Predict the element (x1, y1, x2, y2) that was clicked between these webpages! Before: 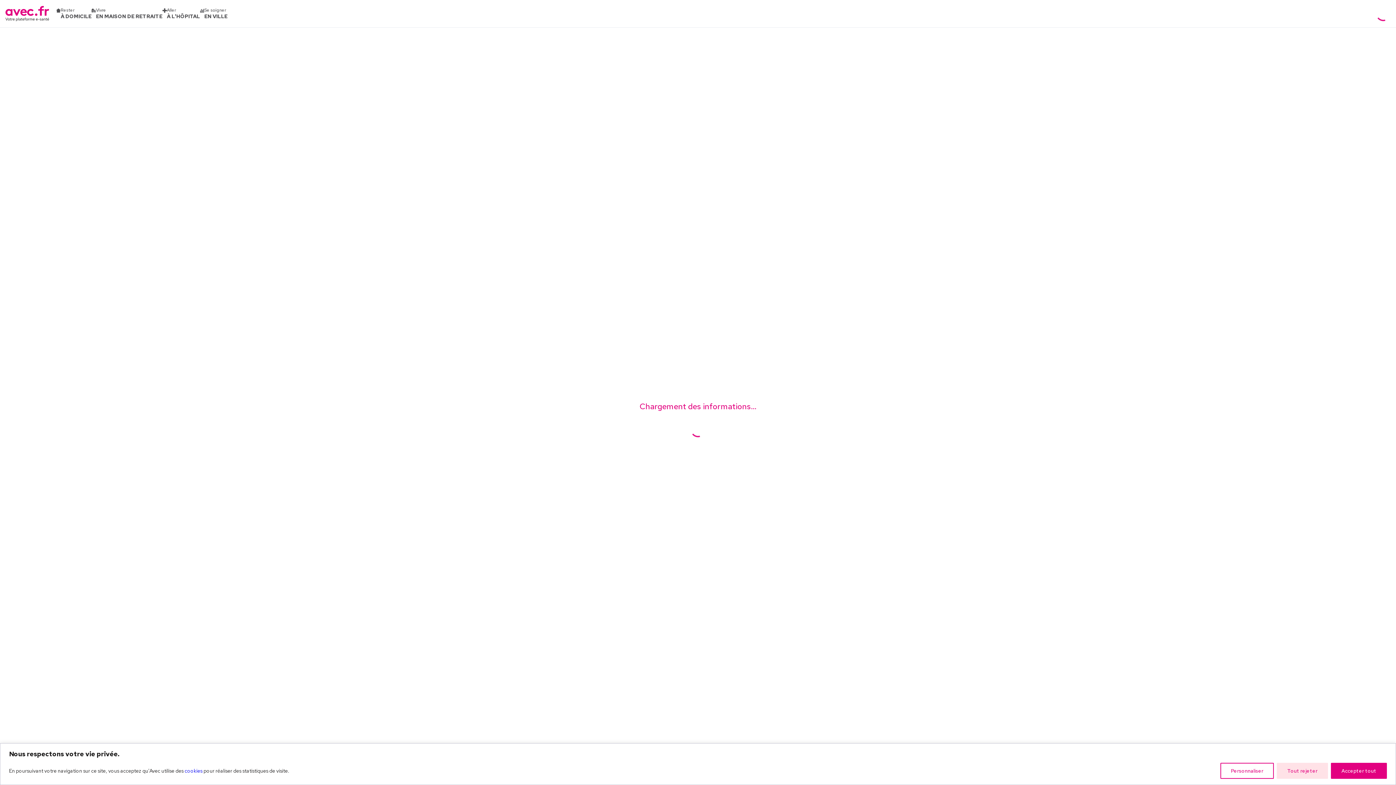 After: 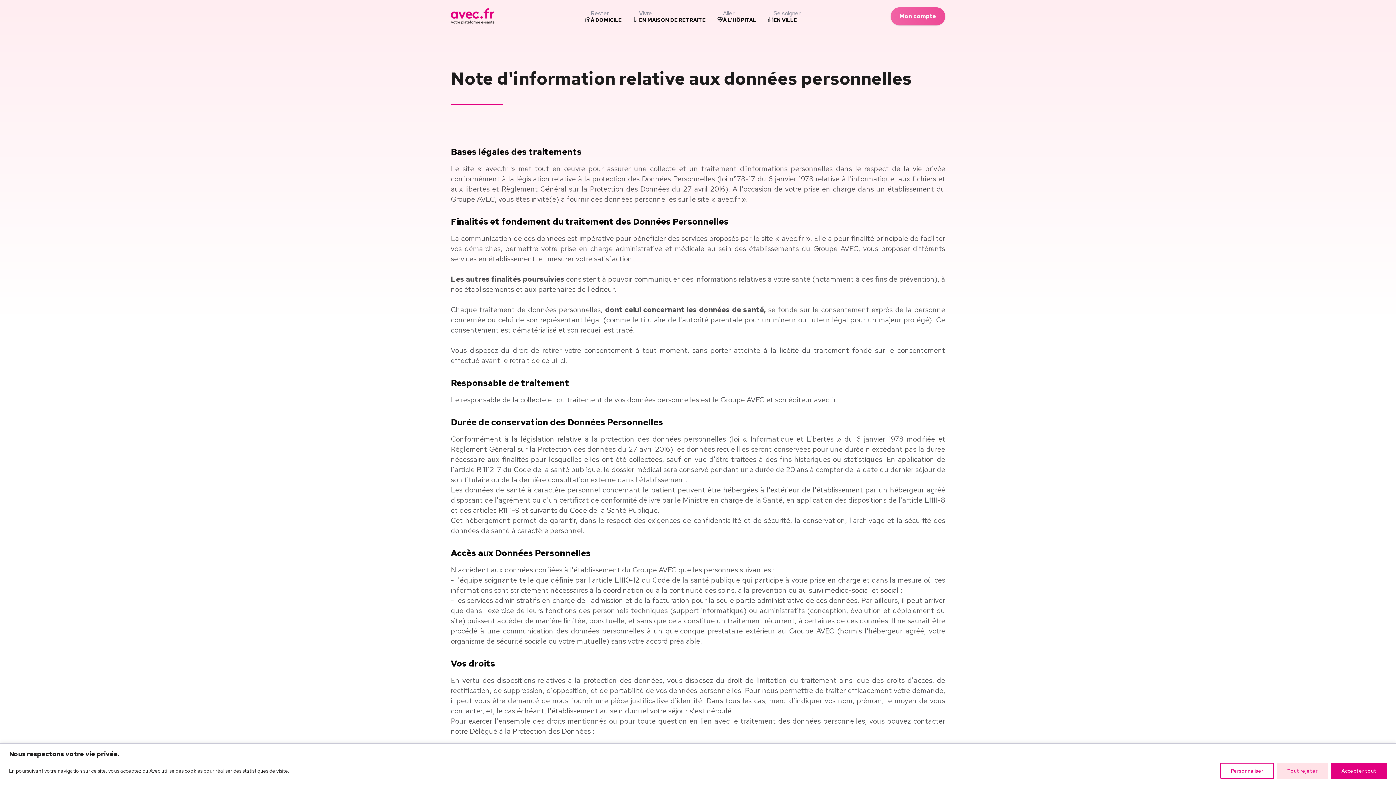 Action: label: cookies bbox: (184, 767, 202, 774)